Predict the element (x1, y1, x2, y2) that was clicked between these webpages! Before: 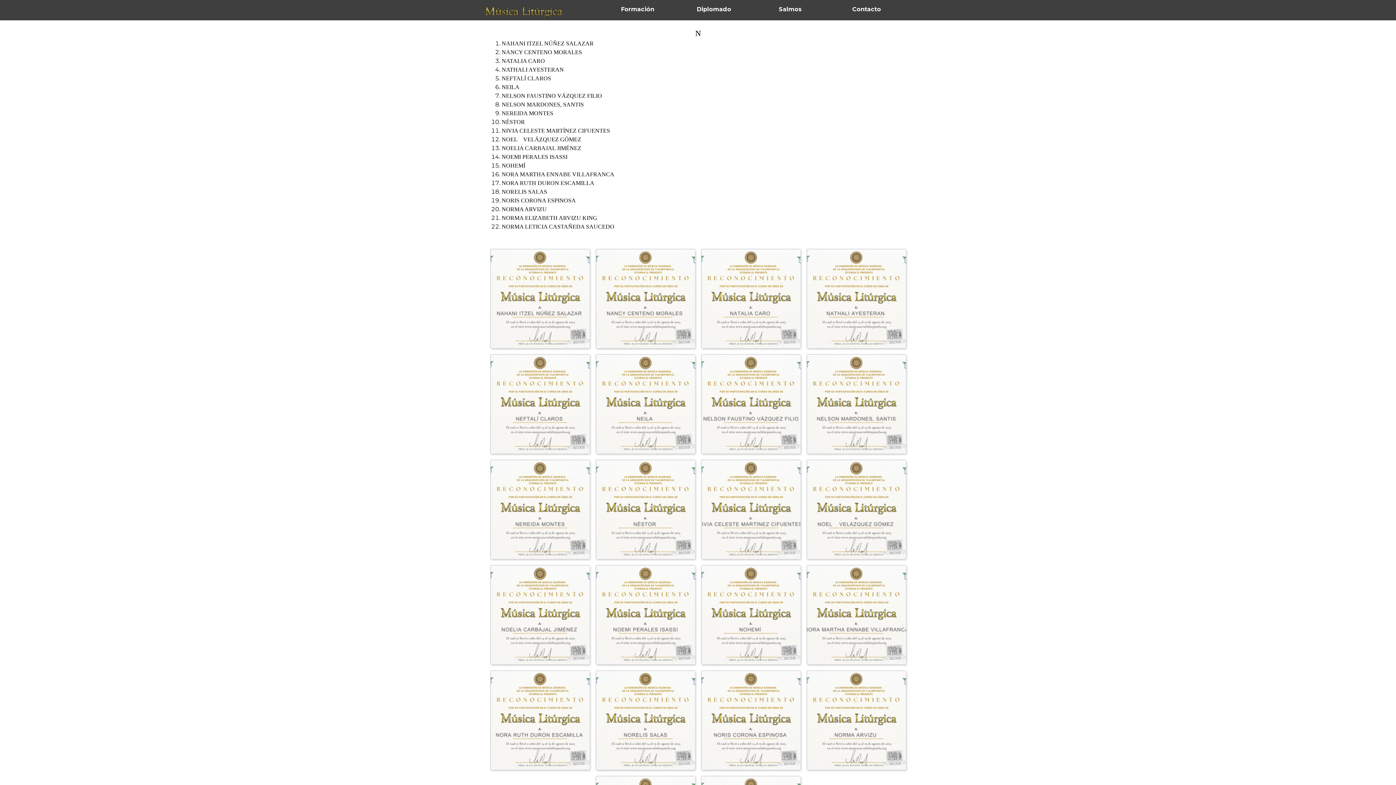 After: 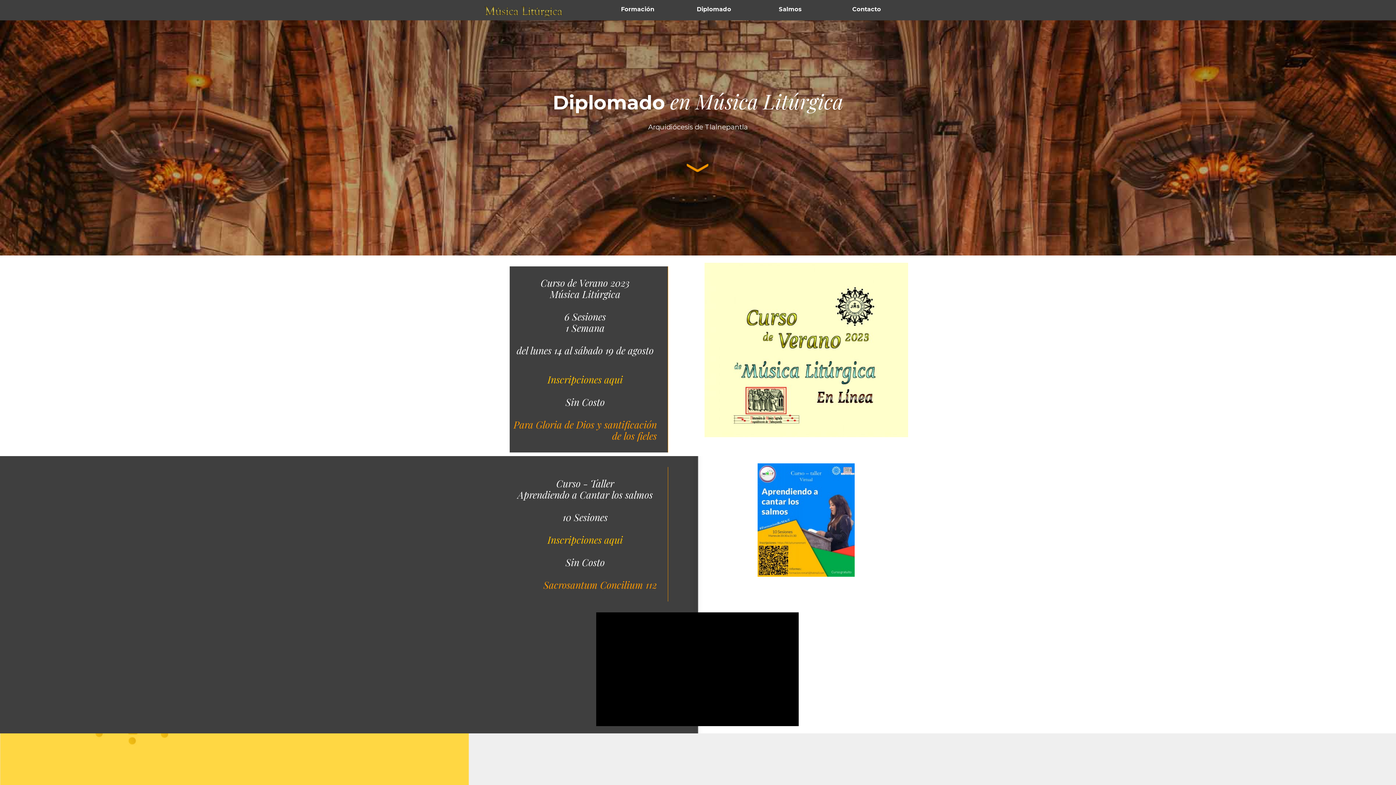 Action: bbox: (483, 5, 564, 12)